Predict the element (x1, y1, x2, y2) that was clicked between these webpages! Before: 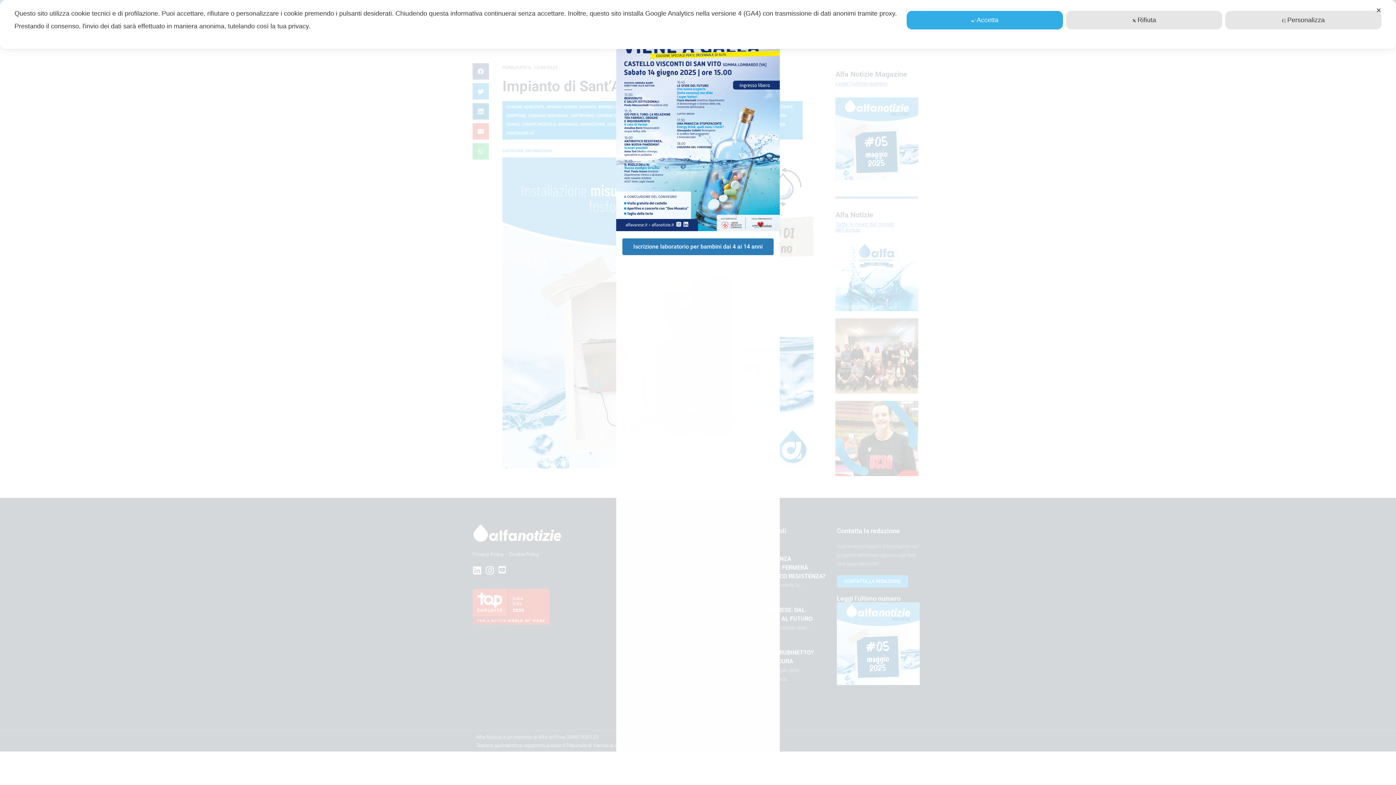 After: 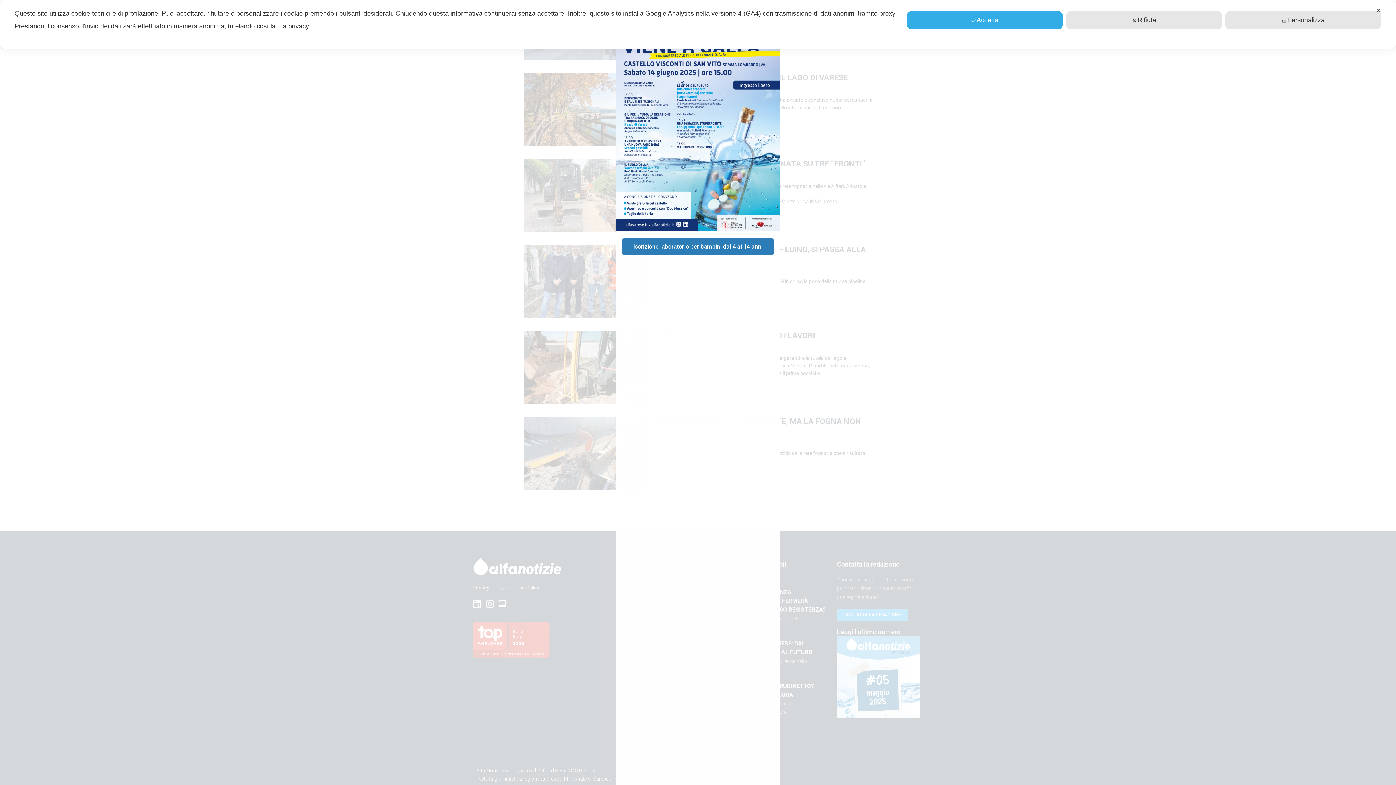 Action: label: Fognatura bbox: (656, 542, 739, 551)